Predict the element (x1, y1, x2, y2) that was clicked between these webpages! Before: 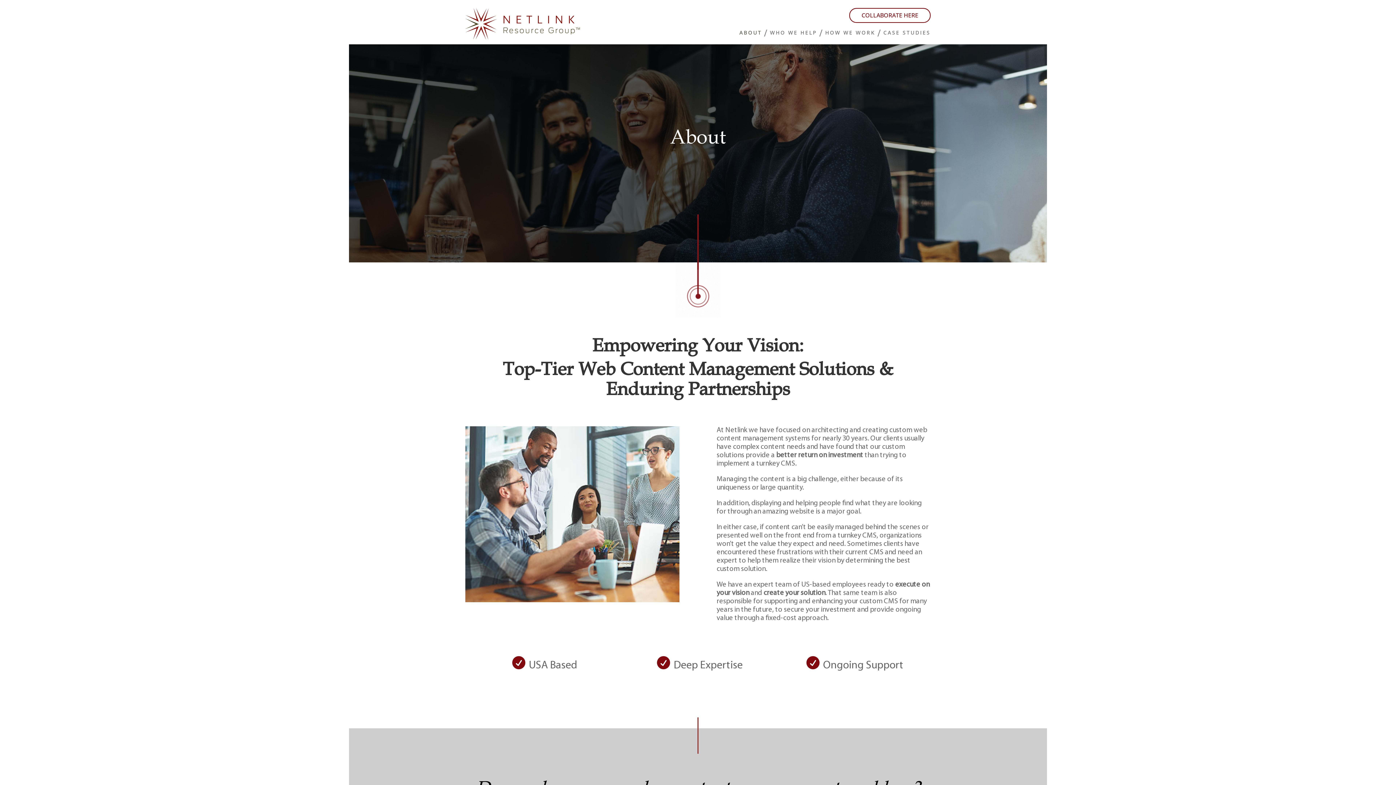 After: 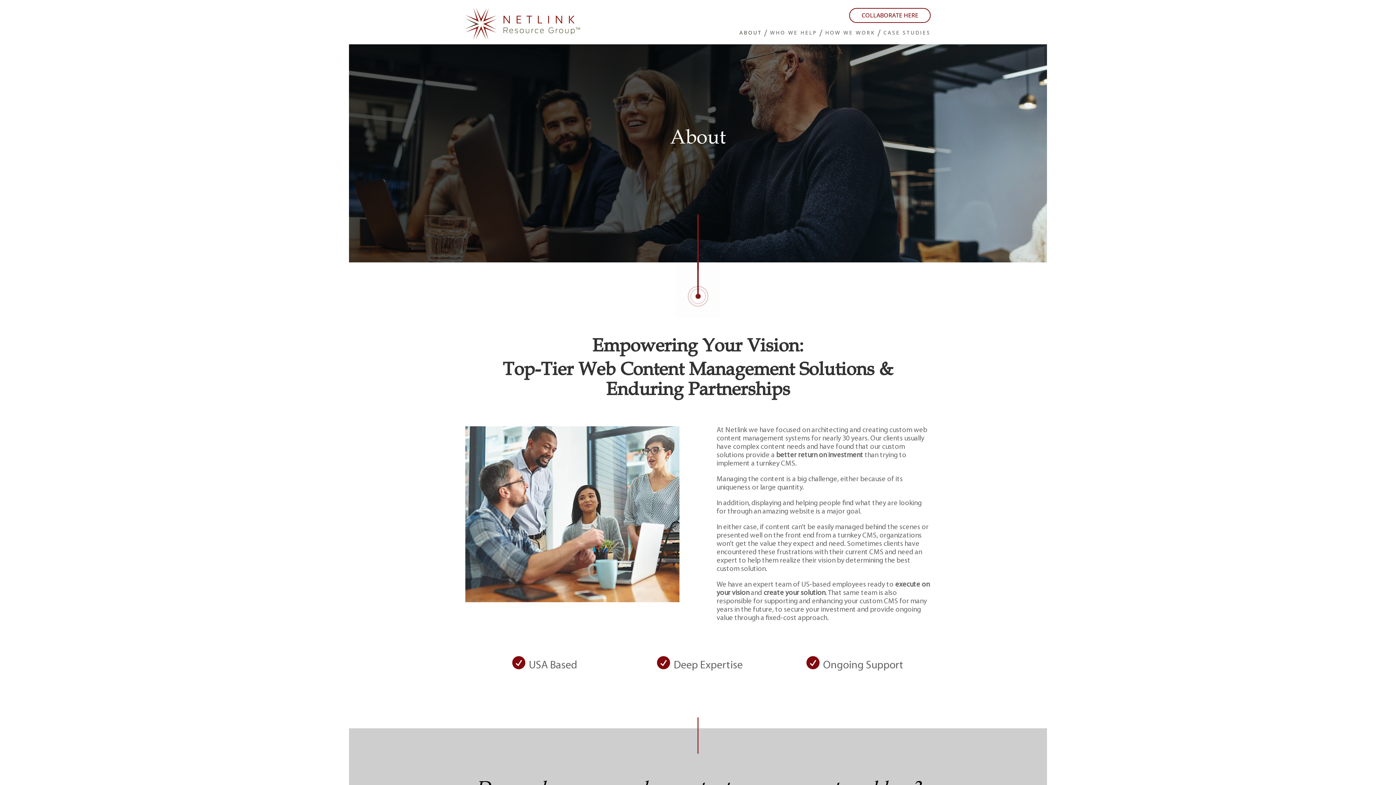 Action: label: ABOUT bbox: (739, 30, 762, 38)